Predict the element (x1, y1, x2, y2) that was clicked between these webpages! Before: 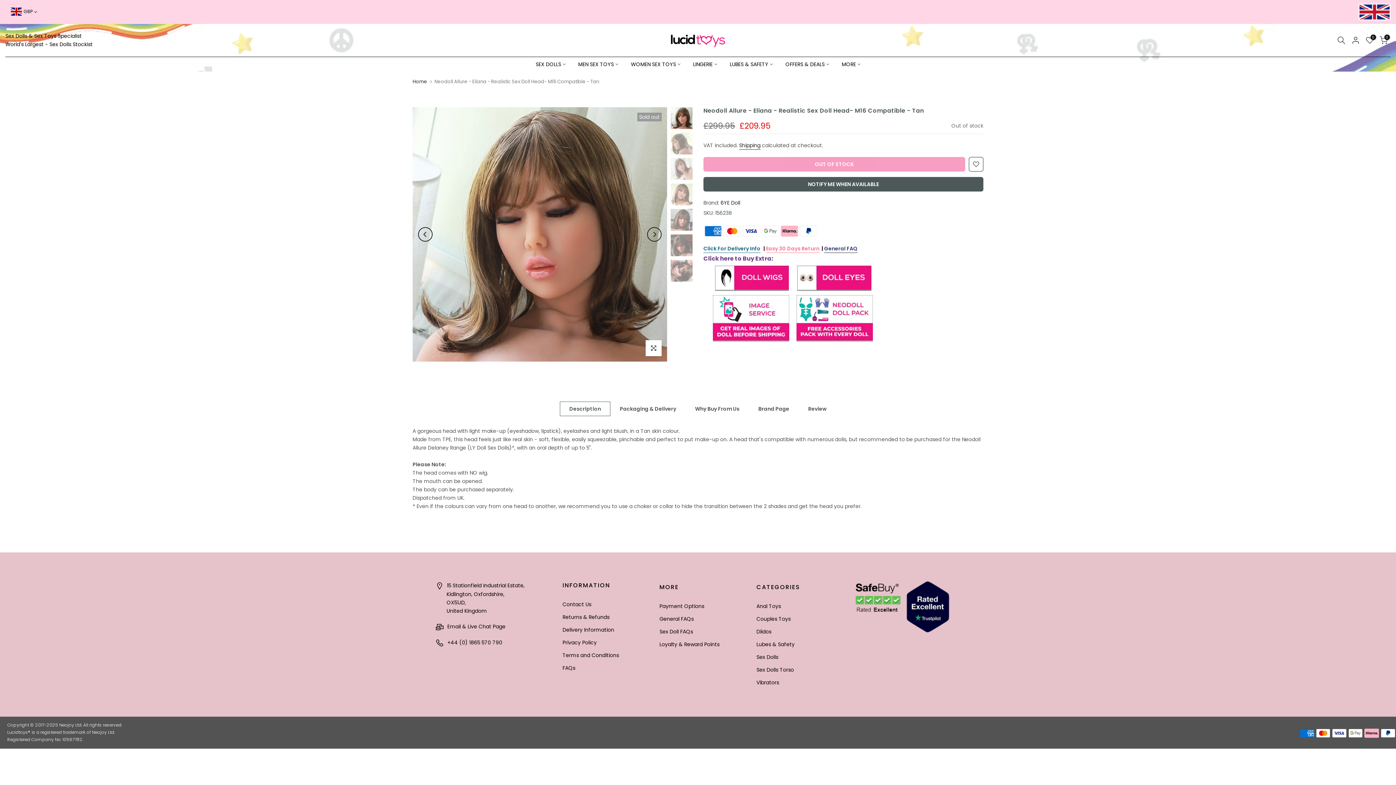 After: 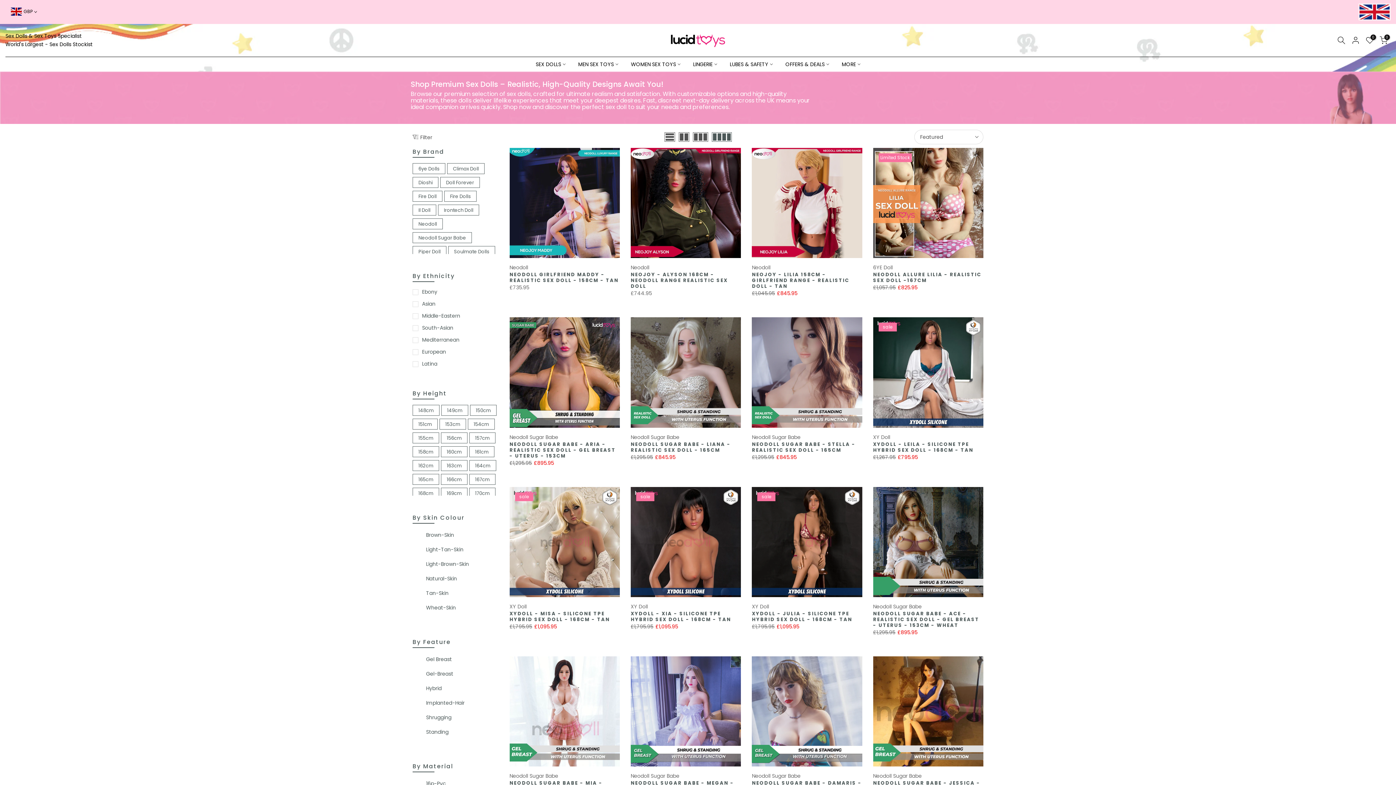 Action: bbox: (756, 653, 778, 661) label: Sex Dolls